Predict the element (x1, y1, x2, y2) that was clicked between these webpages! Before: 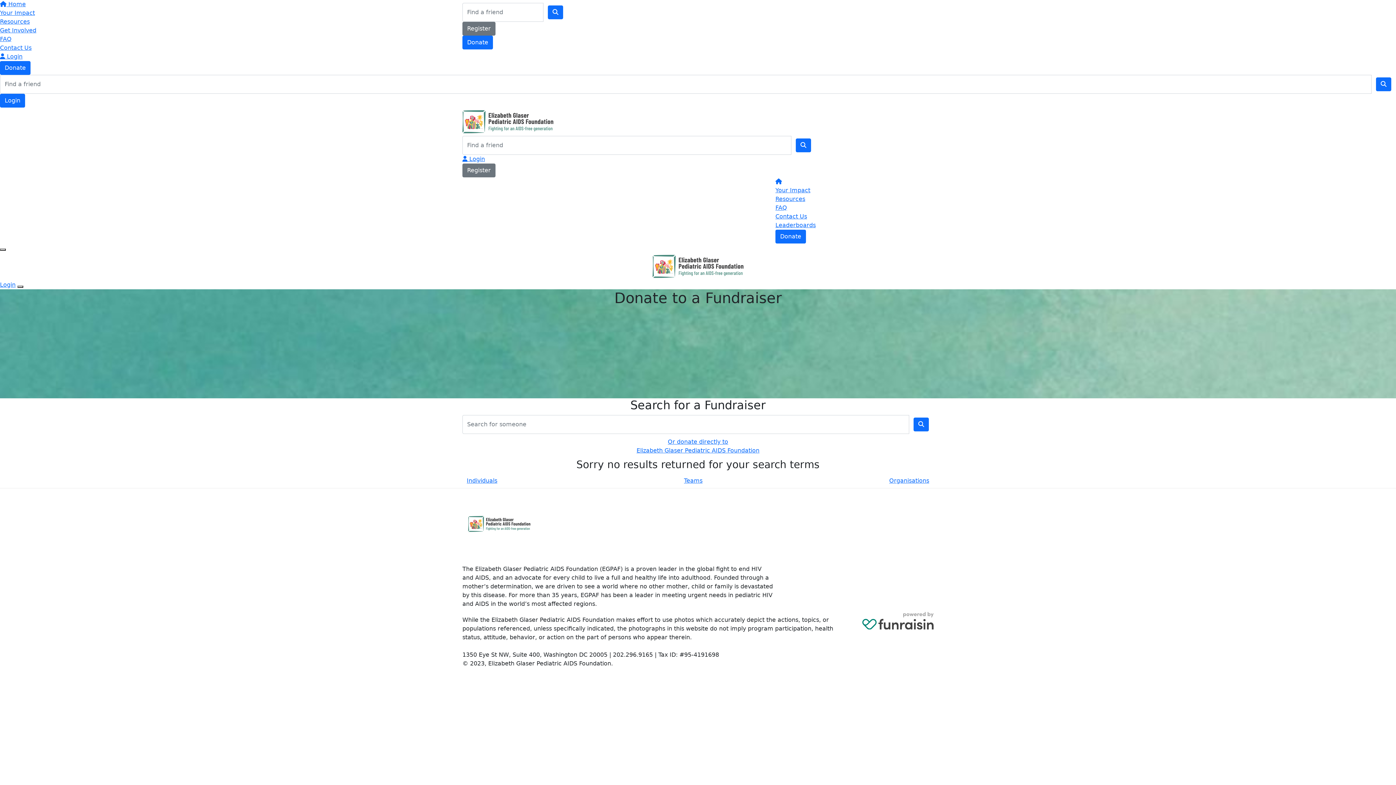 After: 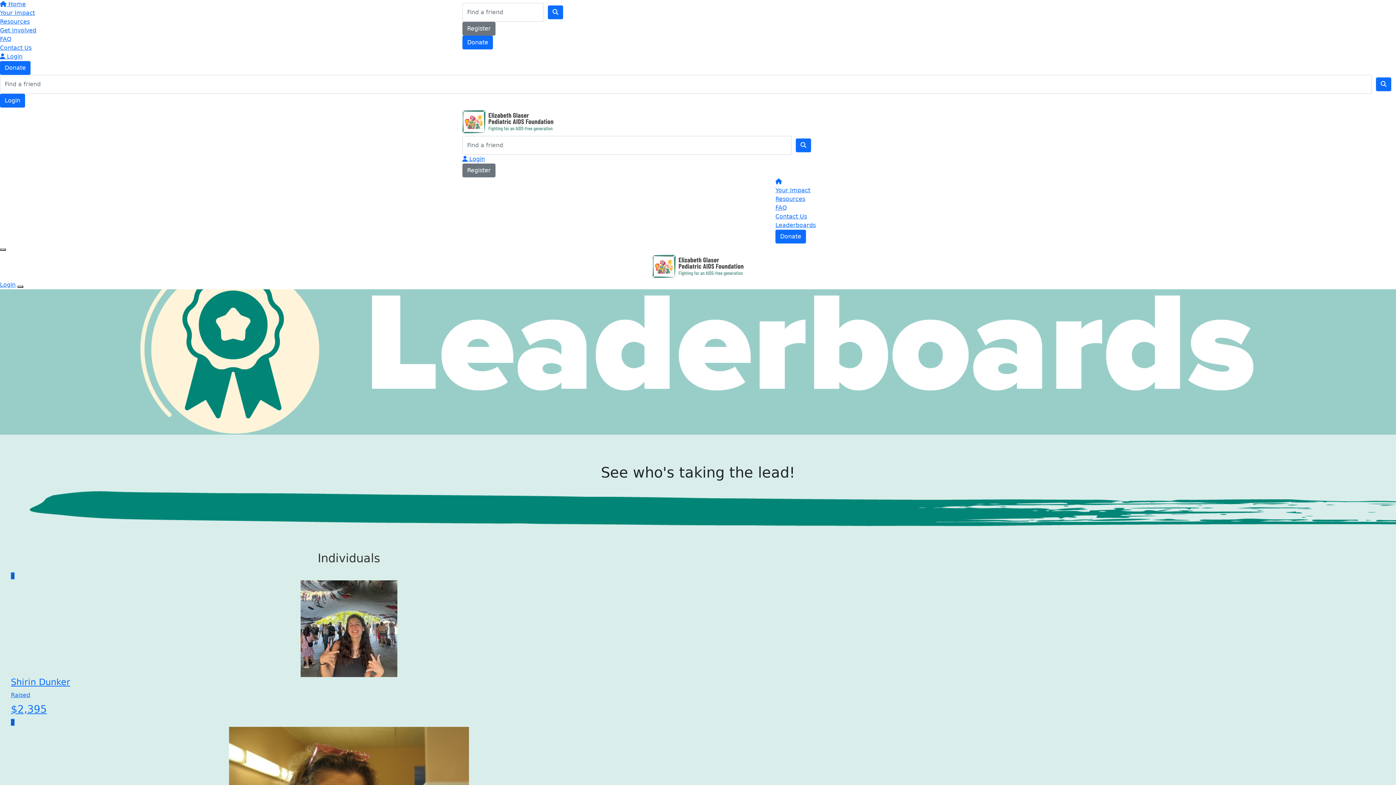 Action: label: Leaderboards bbox: (775, 221, 816, 228)